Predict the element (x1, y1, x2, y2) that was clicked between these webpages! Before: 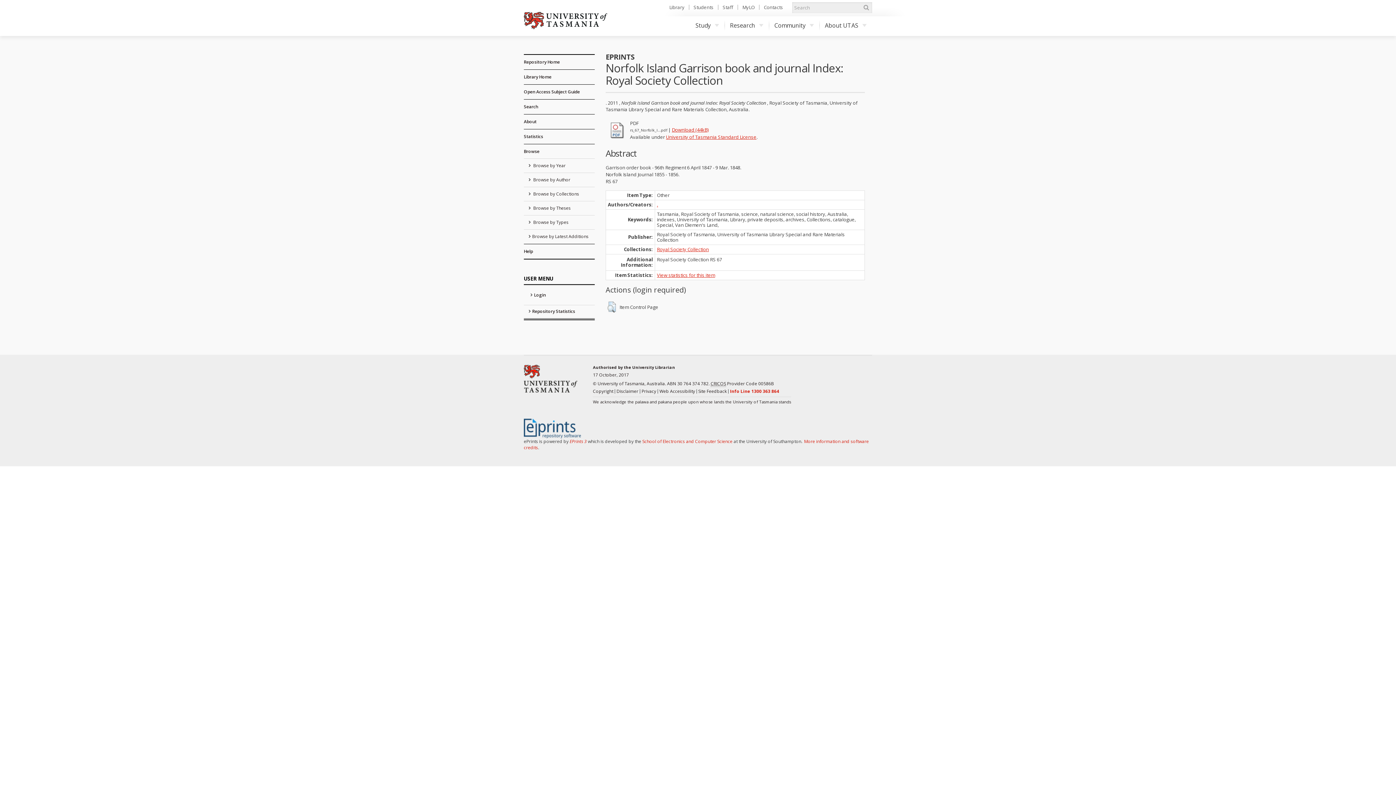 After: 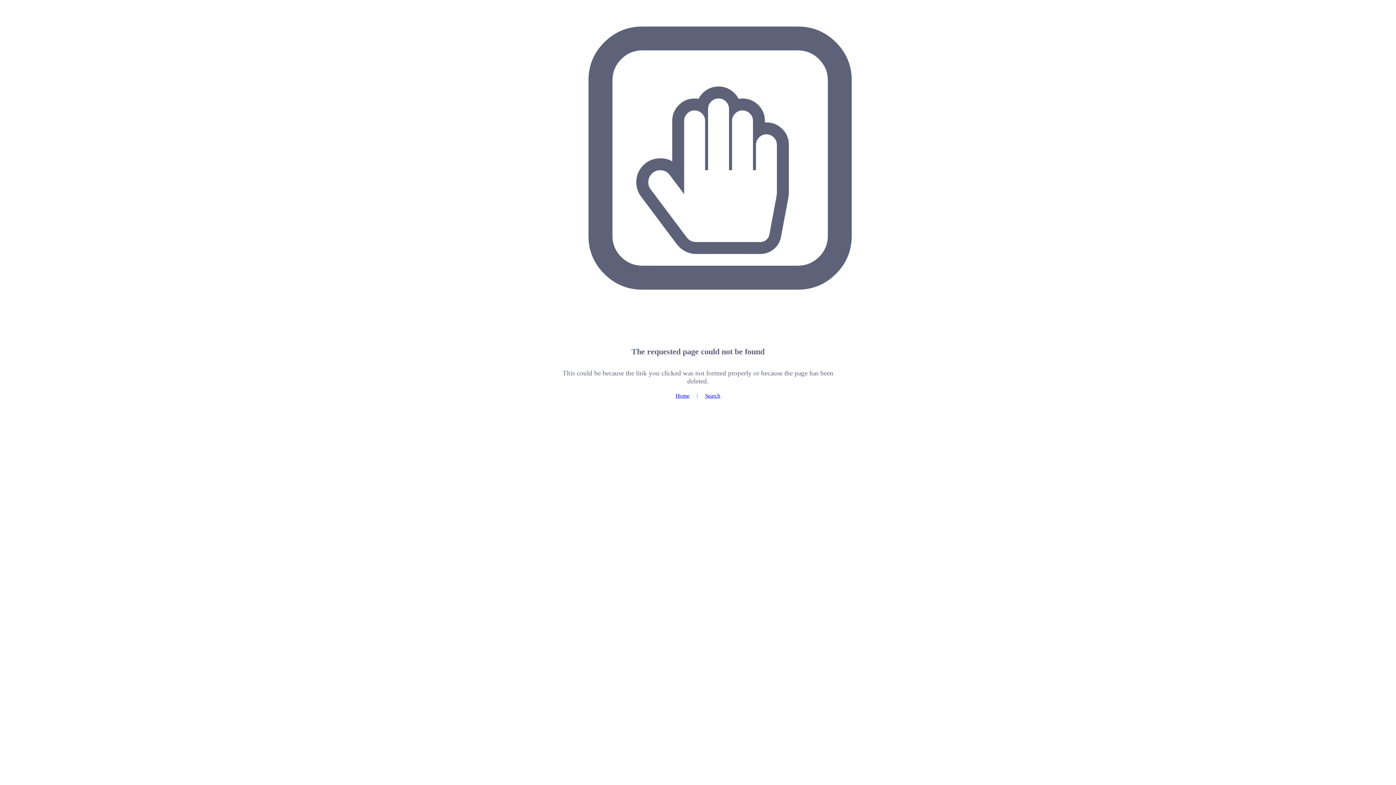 Action: bbox: (524, 244, 594, 258) label: Help